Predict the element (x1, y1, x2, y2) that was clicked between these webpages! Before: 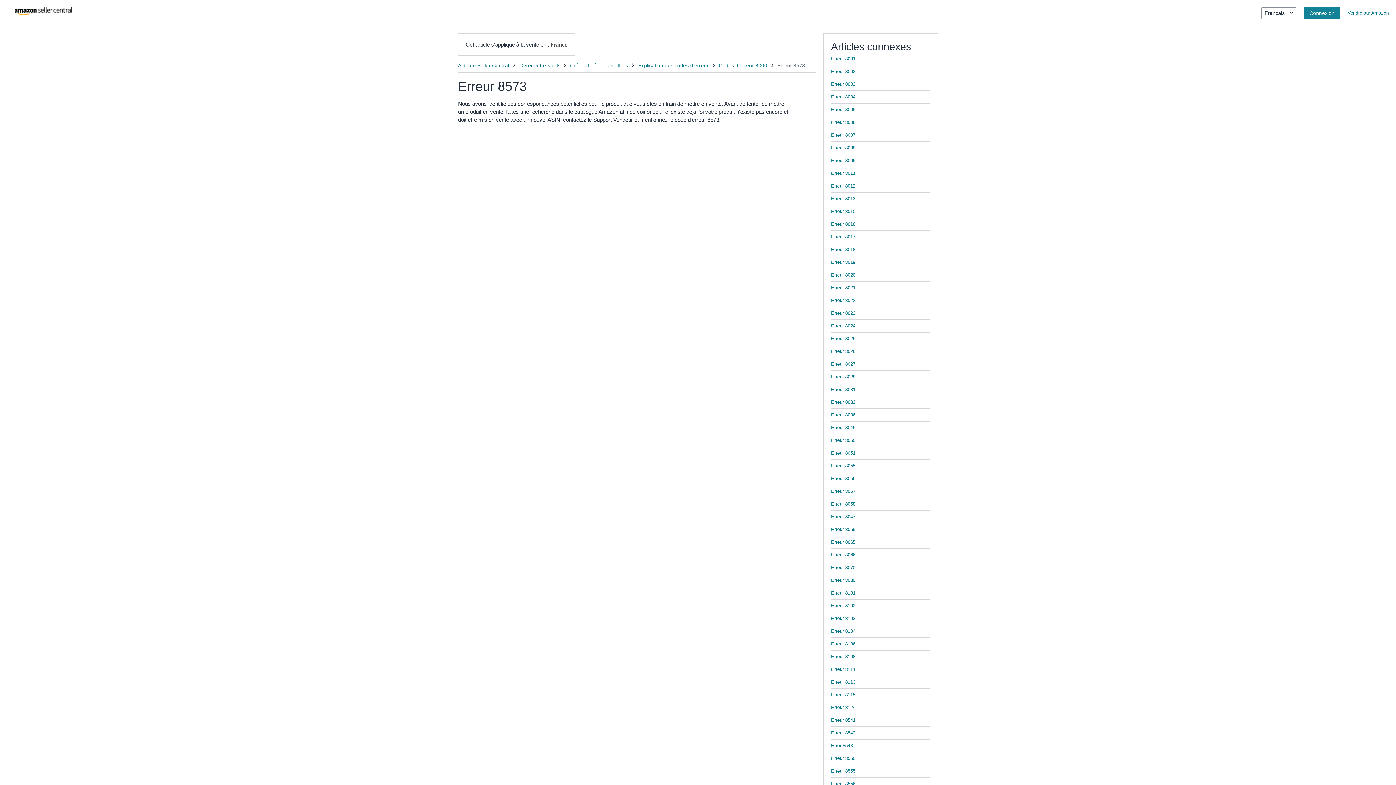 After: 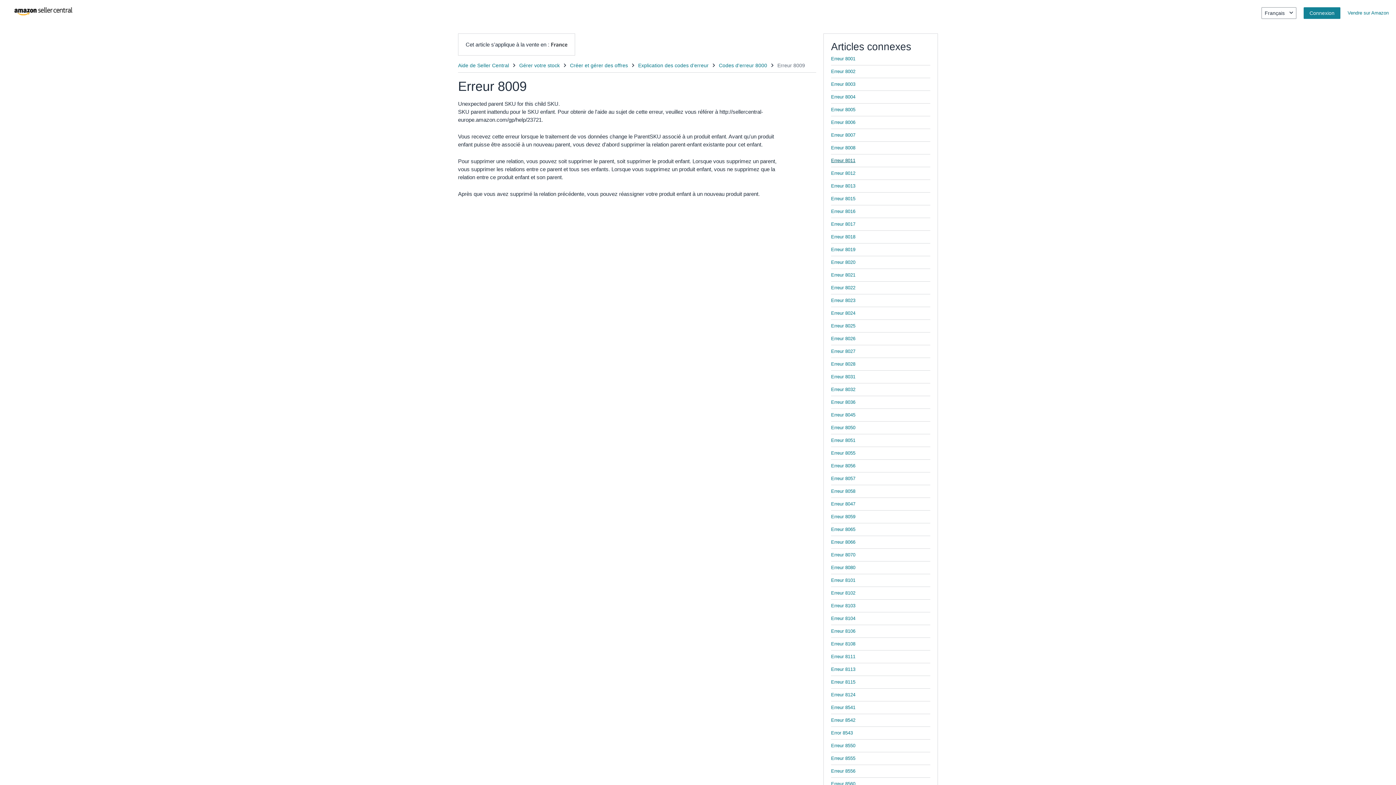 Action: label: Erreur 8009 bbox: (831, 157, 855, 163)